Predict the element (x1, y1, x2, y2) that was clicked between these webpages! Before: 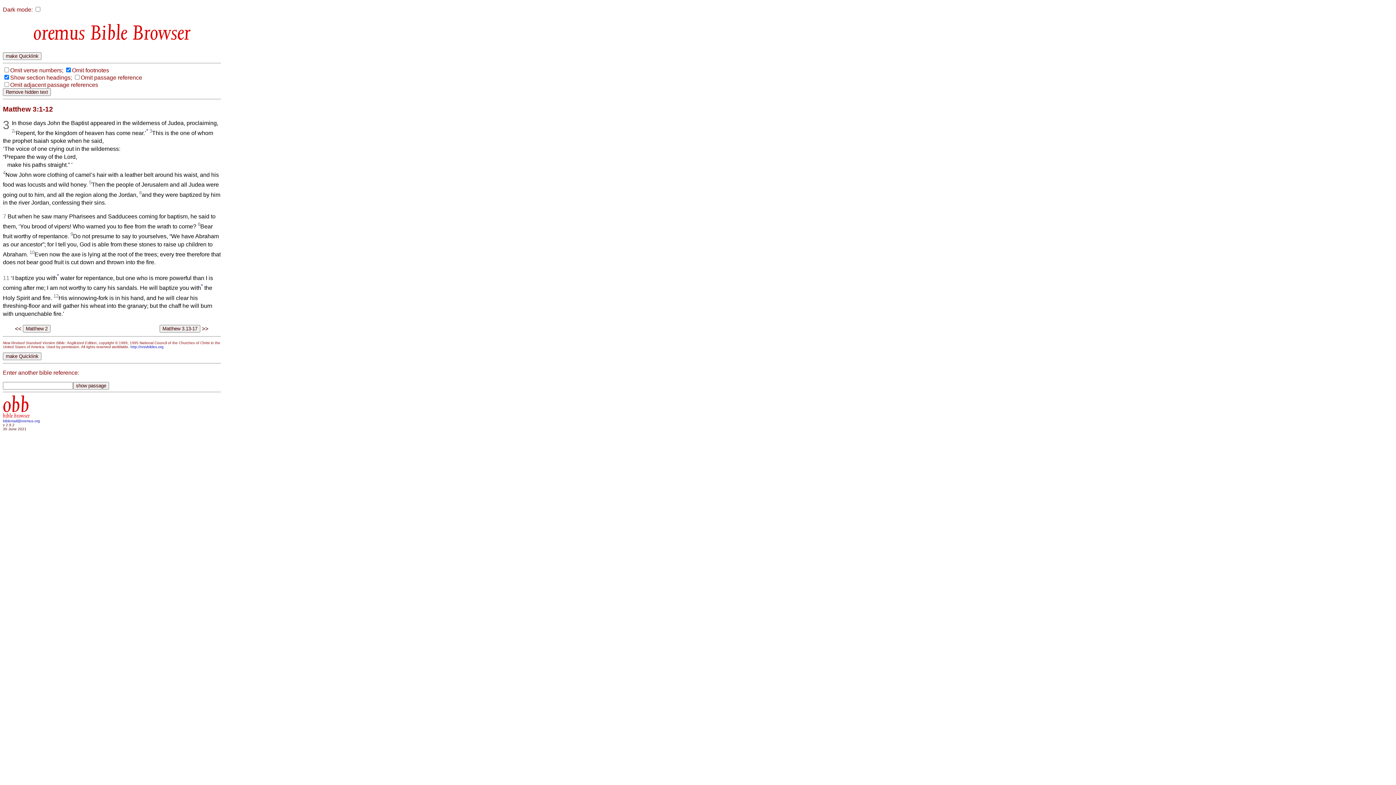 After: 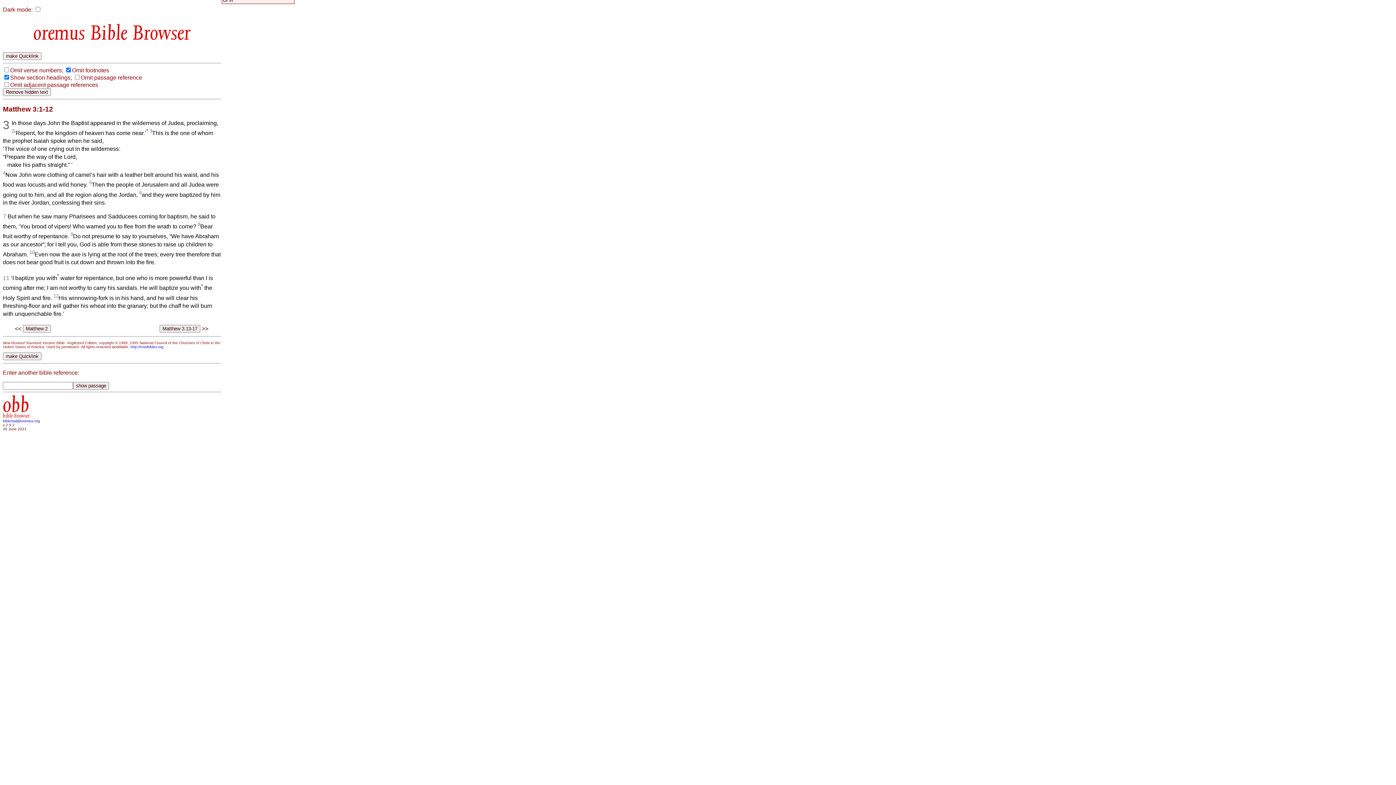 Action: label: * bbox: (57, 275, 58, 281)